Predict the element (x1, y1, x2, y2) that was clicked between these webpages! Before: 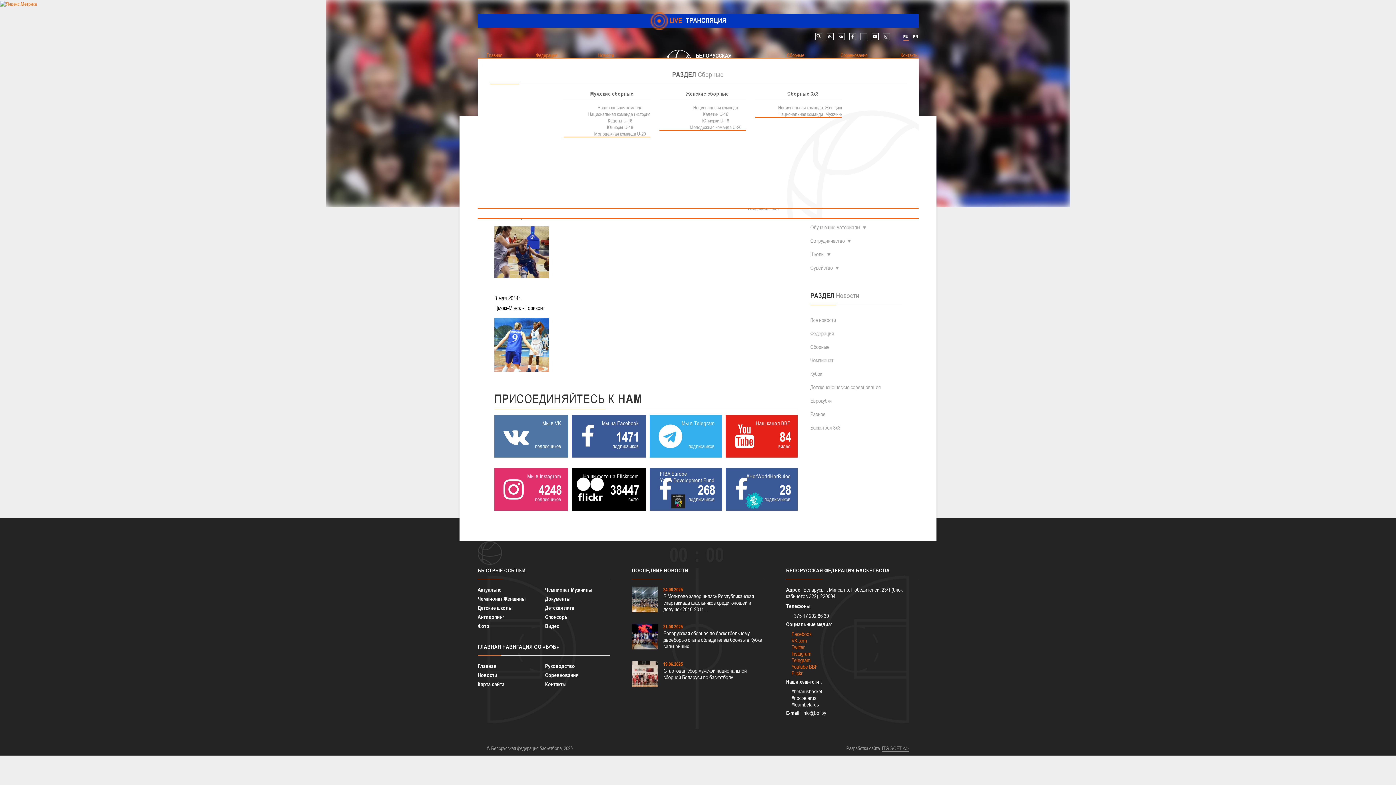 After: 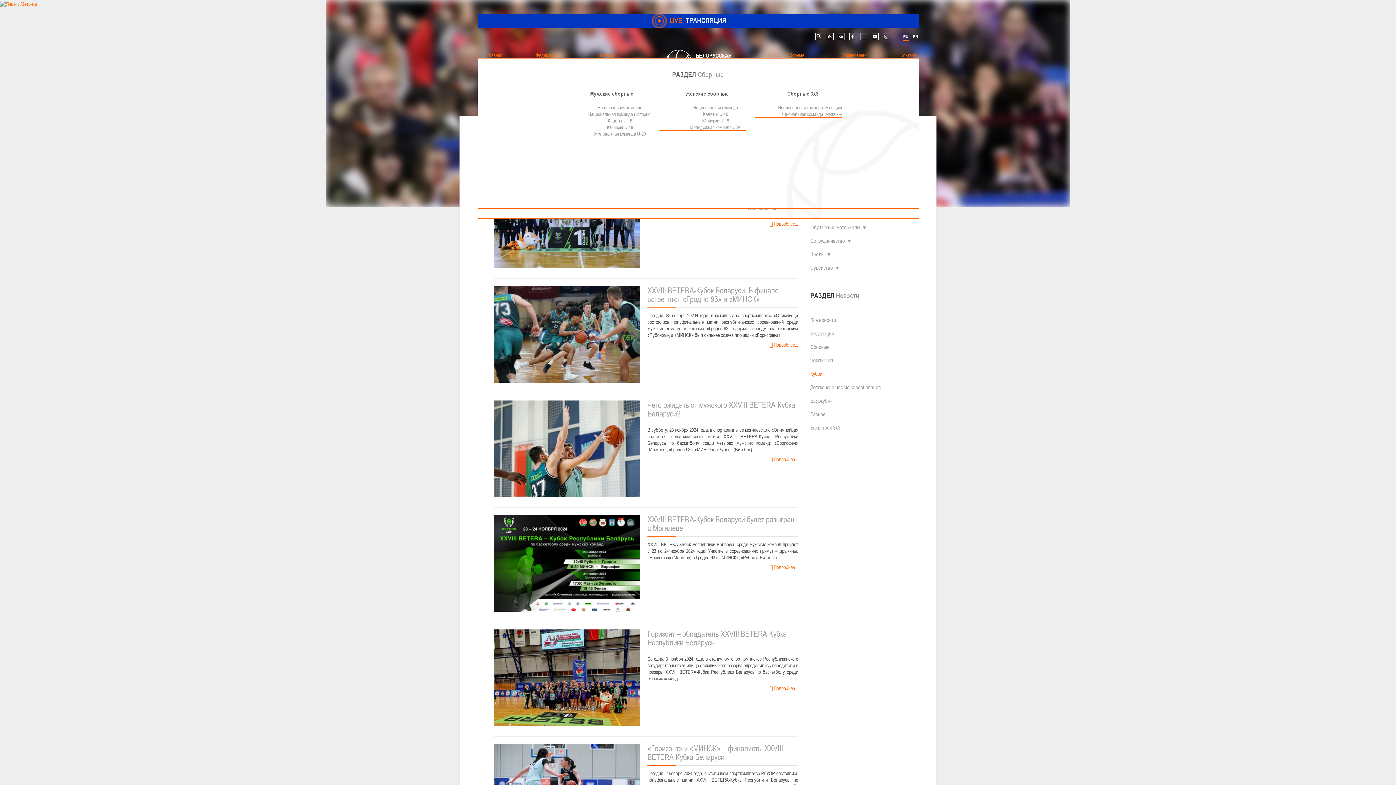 Action: label: Кубок bbox: (810, 367, 822, 380)